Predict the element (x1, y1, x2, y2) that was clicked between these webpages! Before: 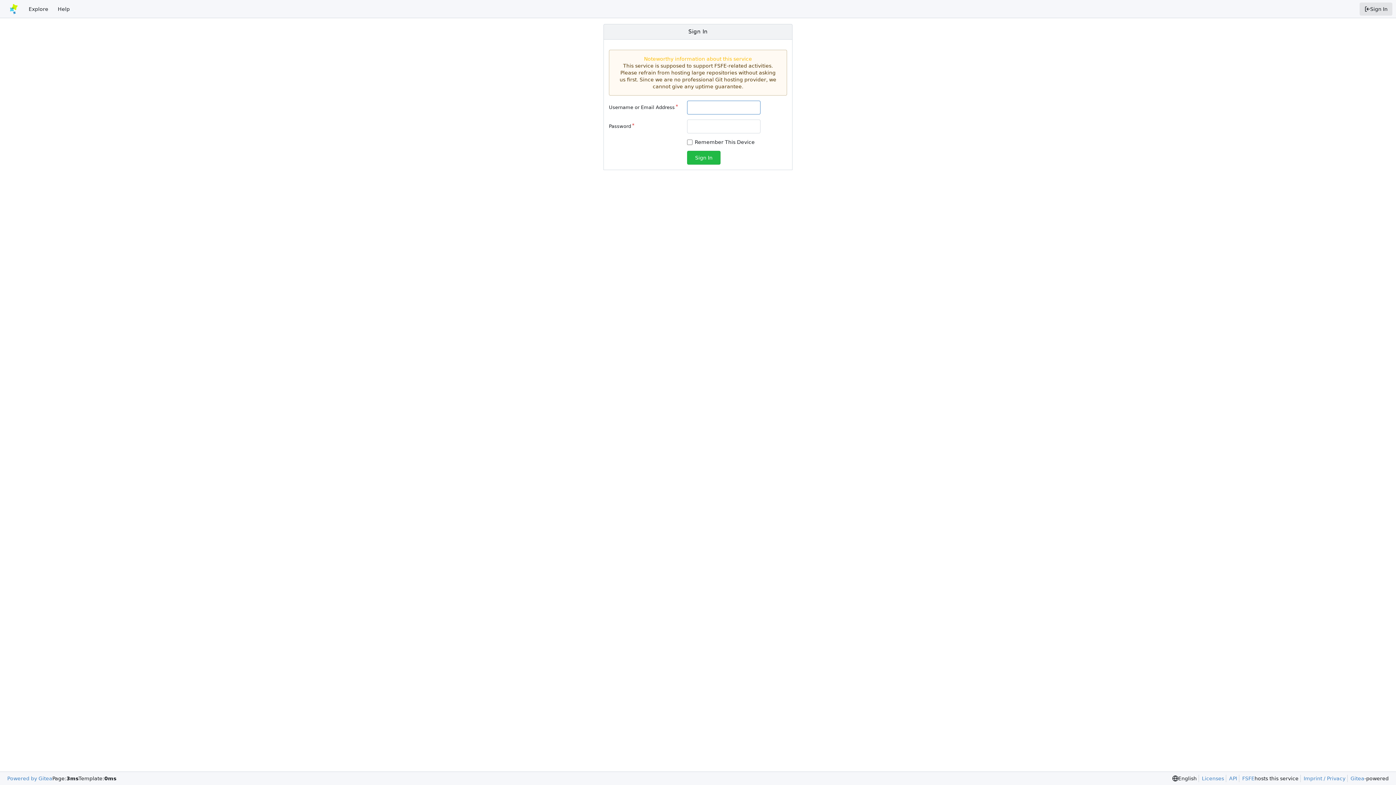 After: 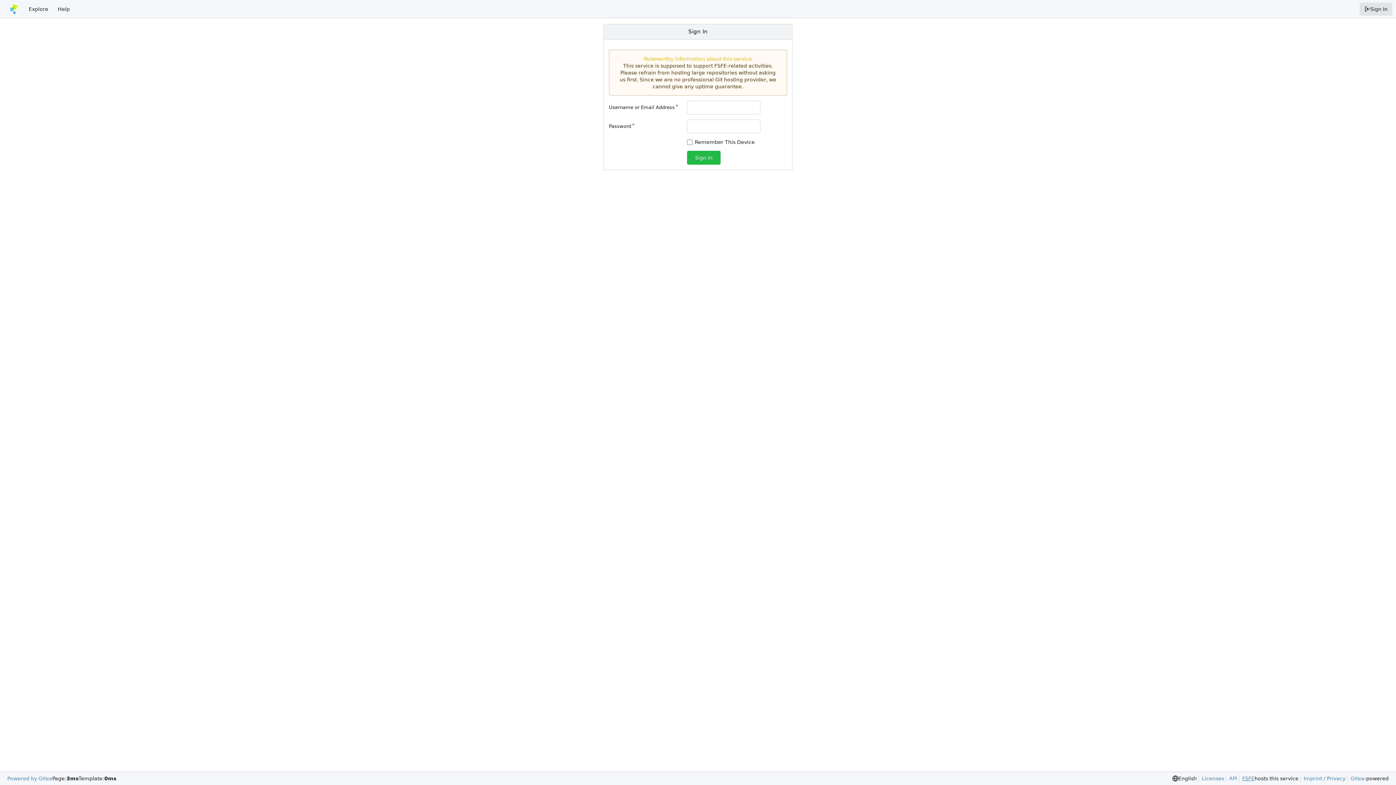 Action: label: FSFE bbox: (1239, 775, 1254, 782)